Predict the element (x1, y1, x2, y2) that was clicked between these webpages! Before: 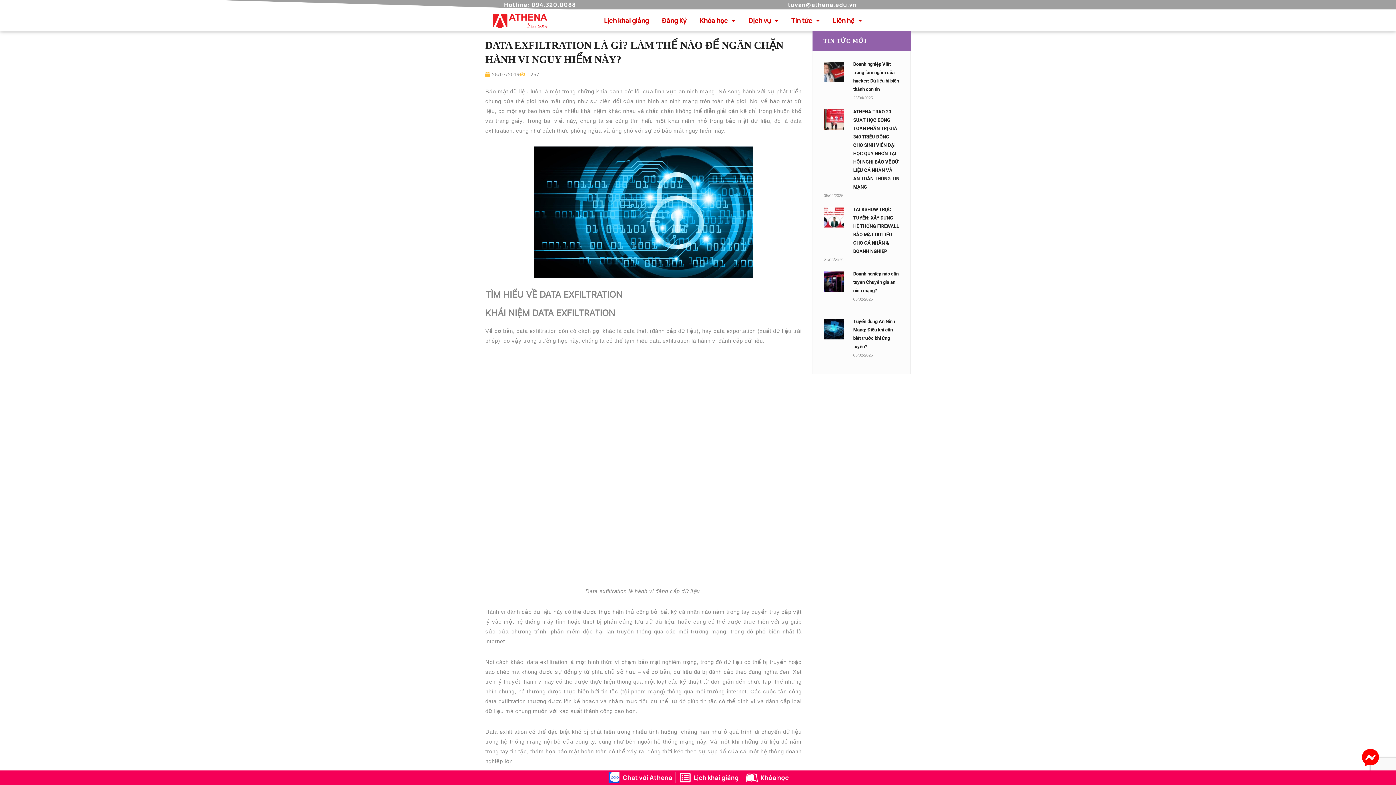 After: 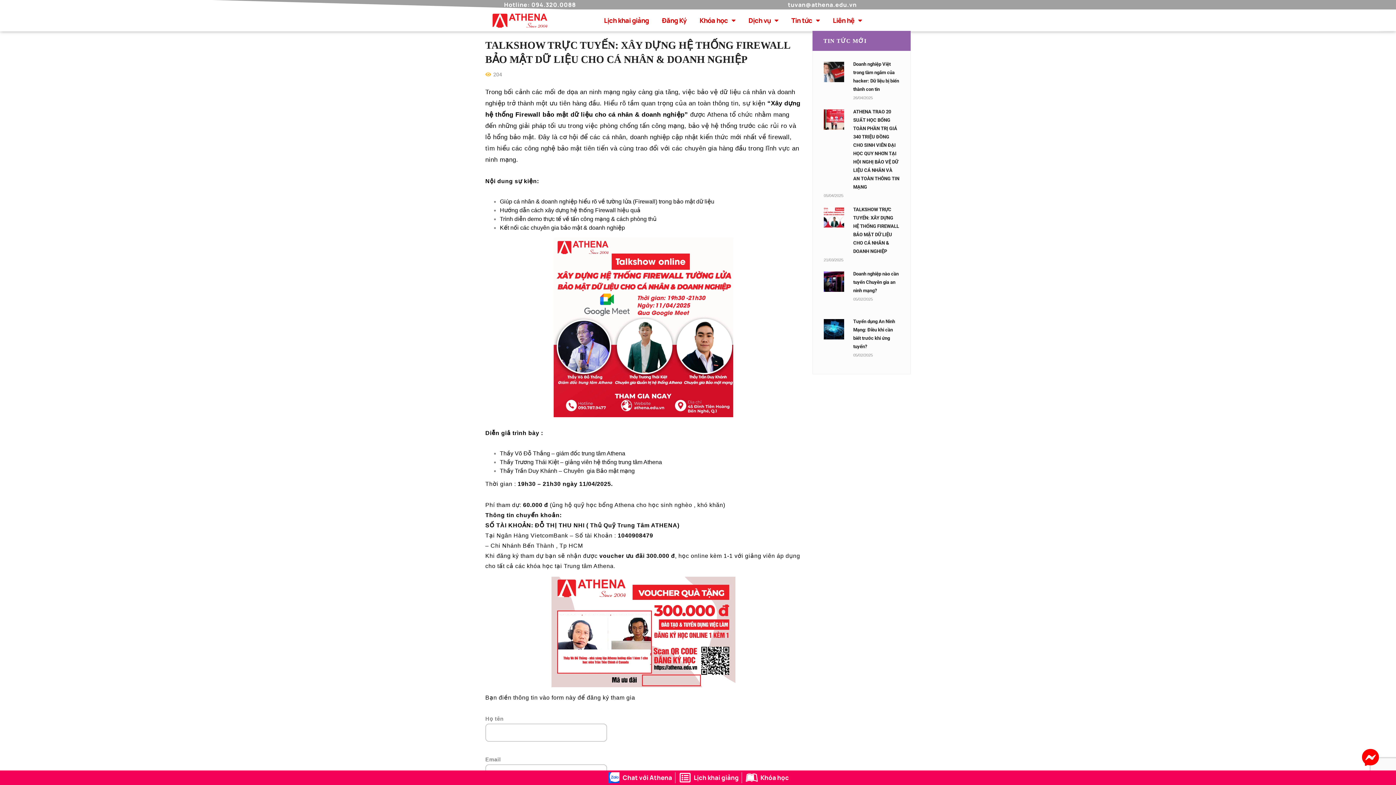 Action: bbox: (824, 207, 844, 227)